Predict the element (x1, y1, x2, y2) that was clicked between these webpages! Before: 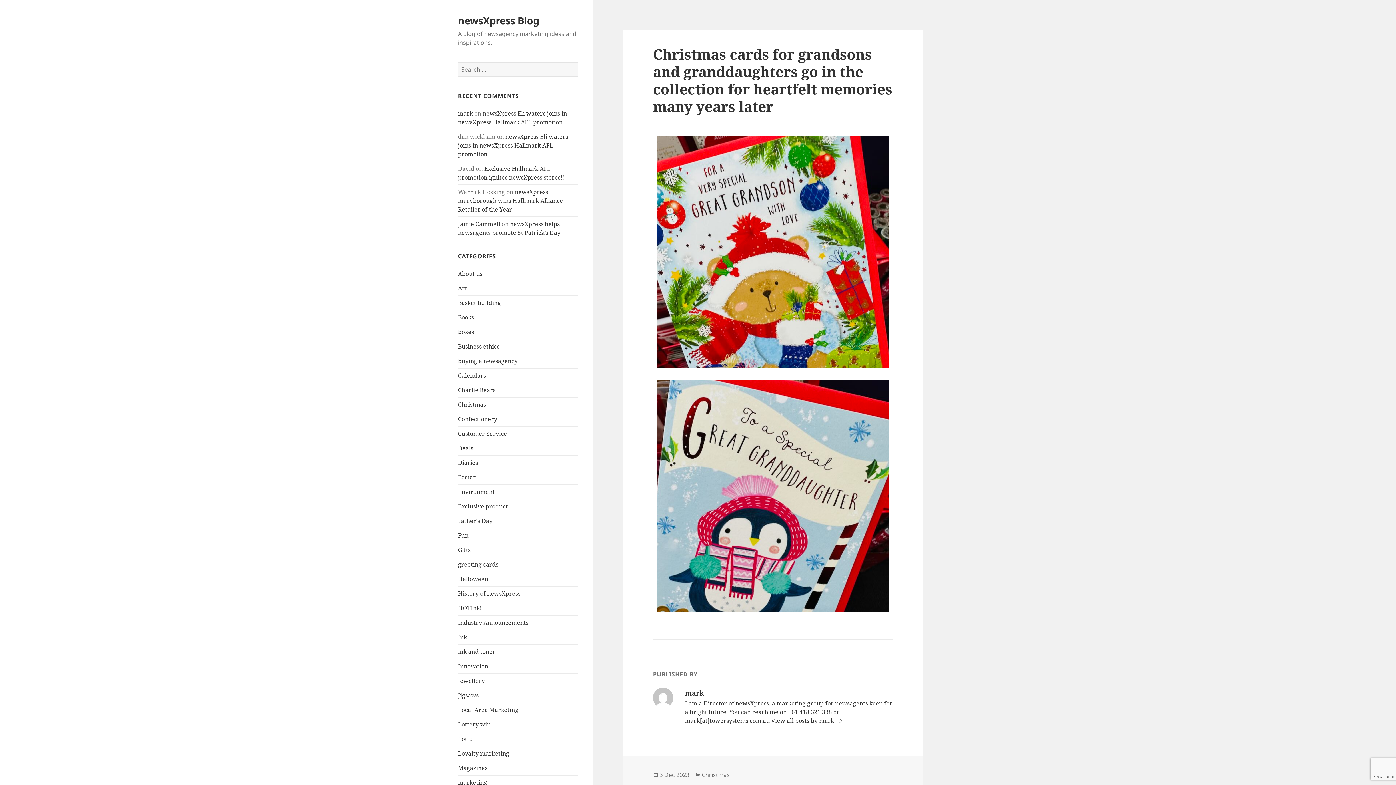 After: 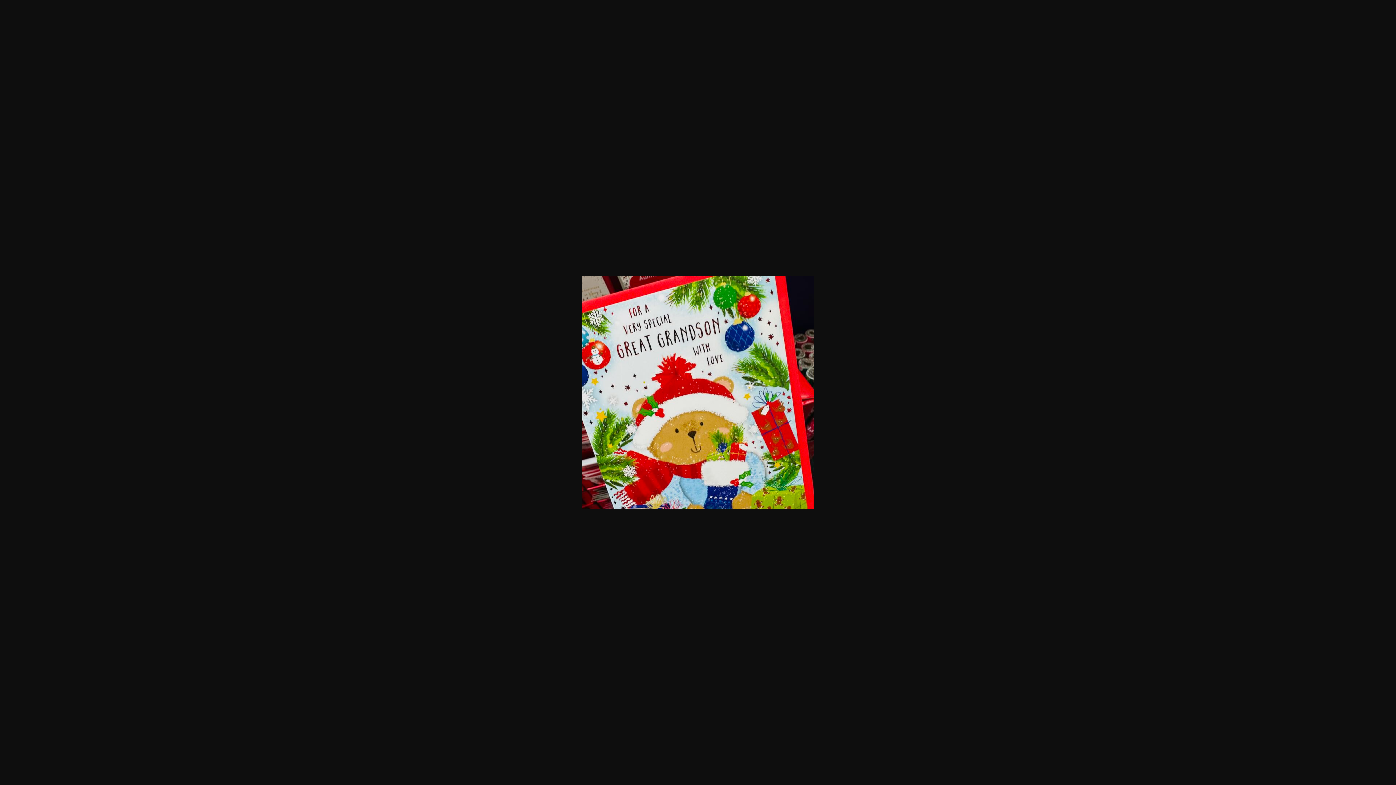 Action: bbox: (653, 135, 893, 368)